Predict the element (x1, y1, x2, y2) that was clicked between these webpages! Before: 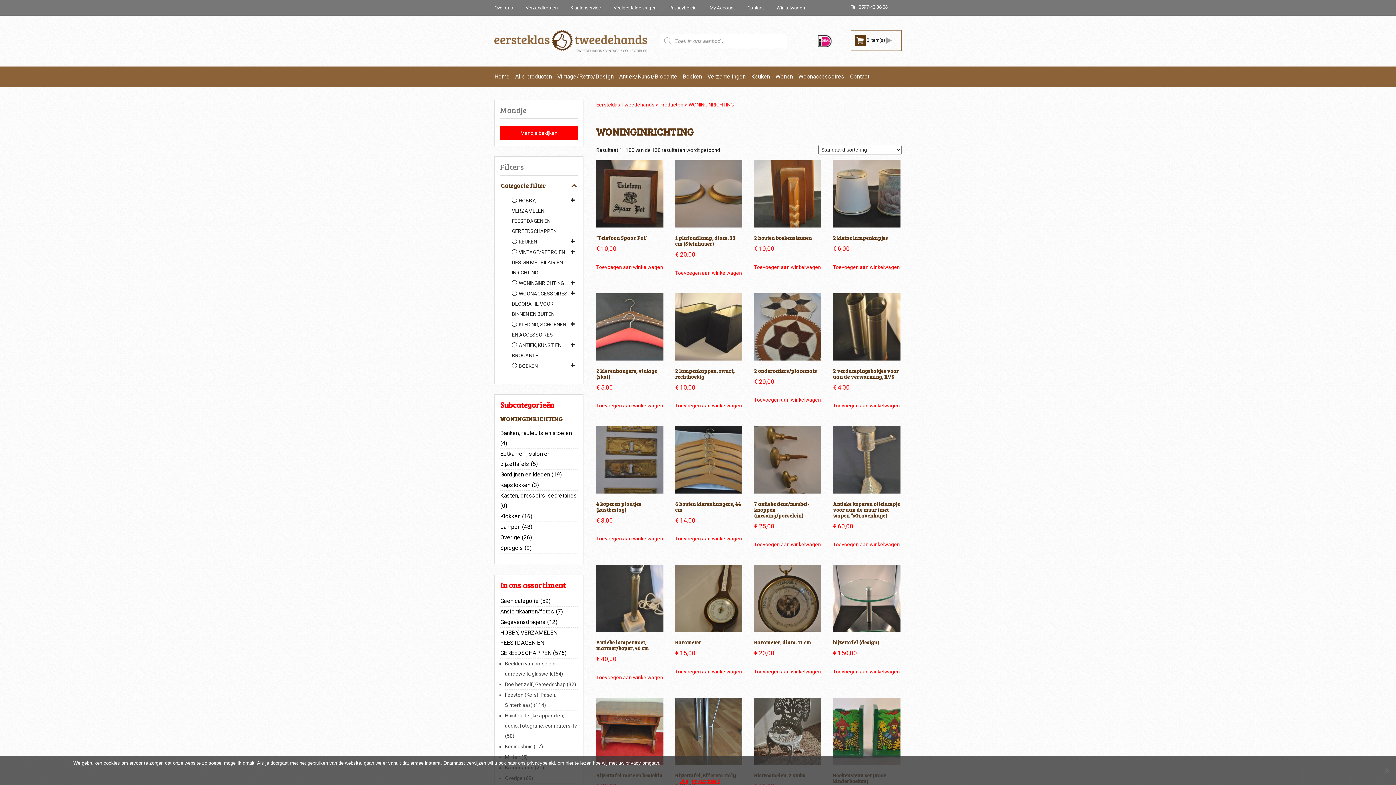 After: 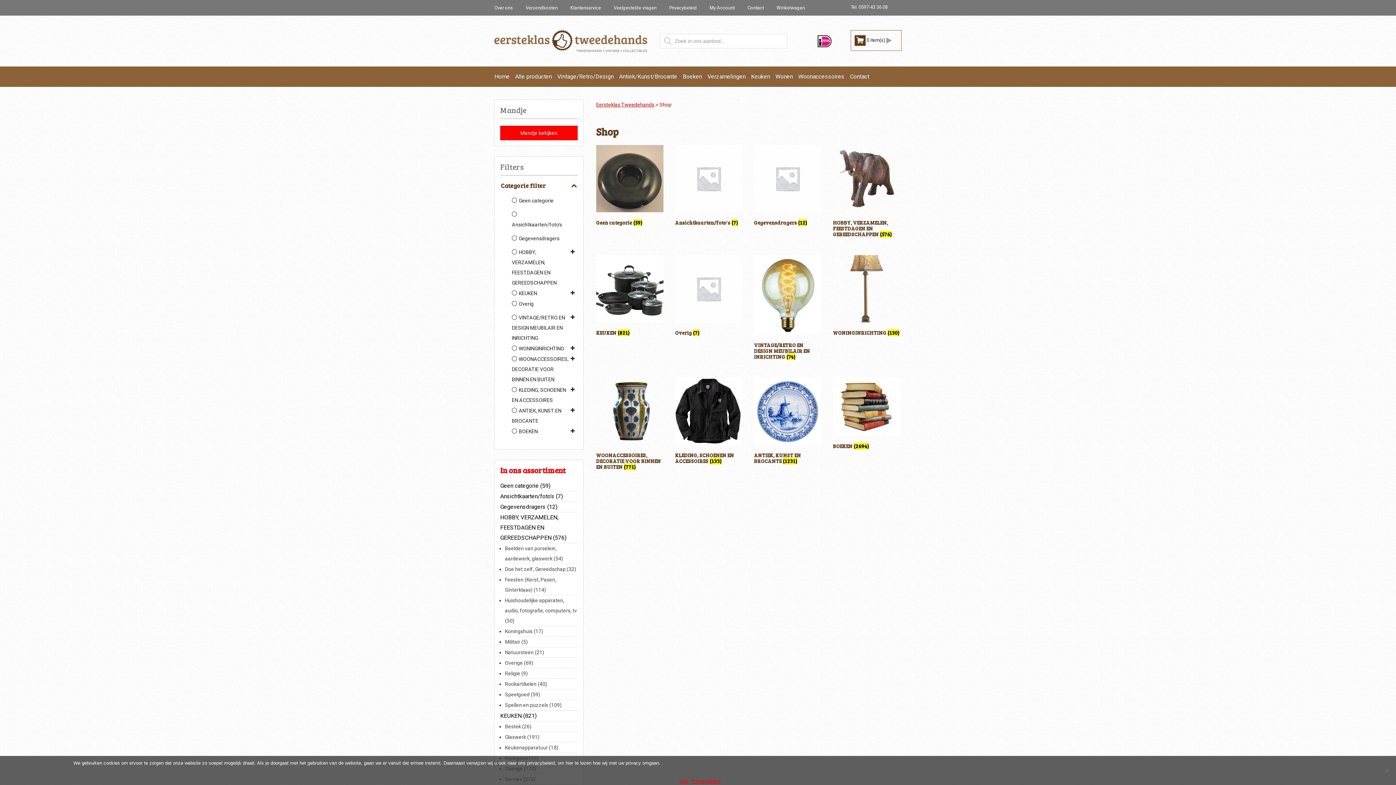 Action: label: Alle producten bbox: (515, 73, 552, 80)